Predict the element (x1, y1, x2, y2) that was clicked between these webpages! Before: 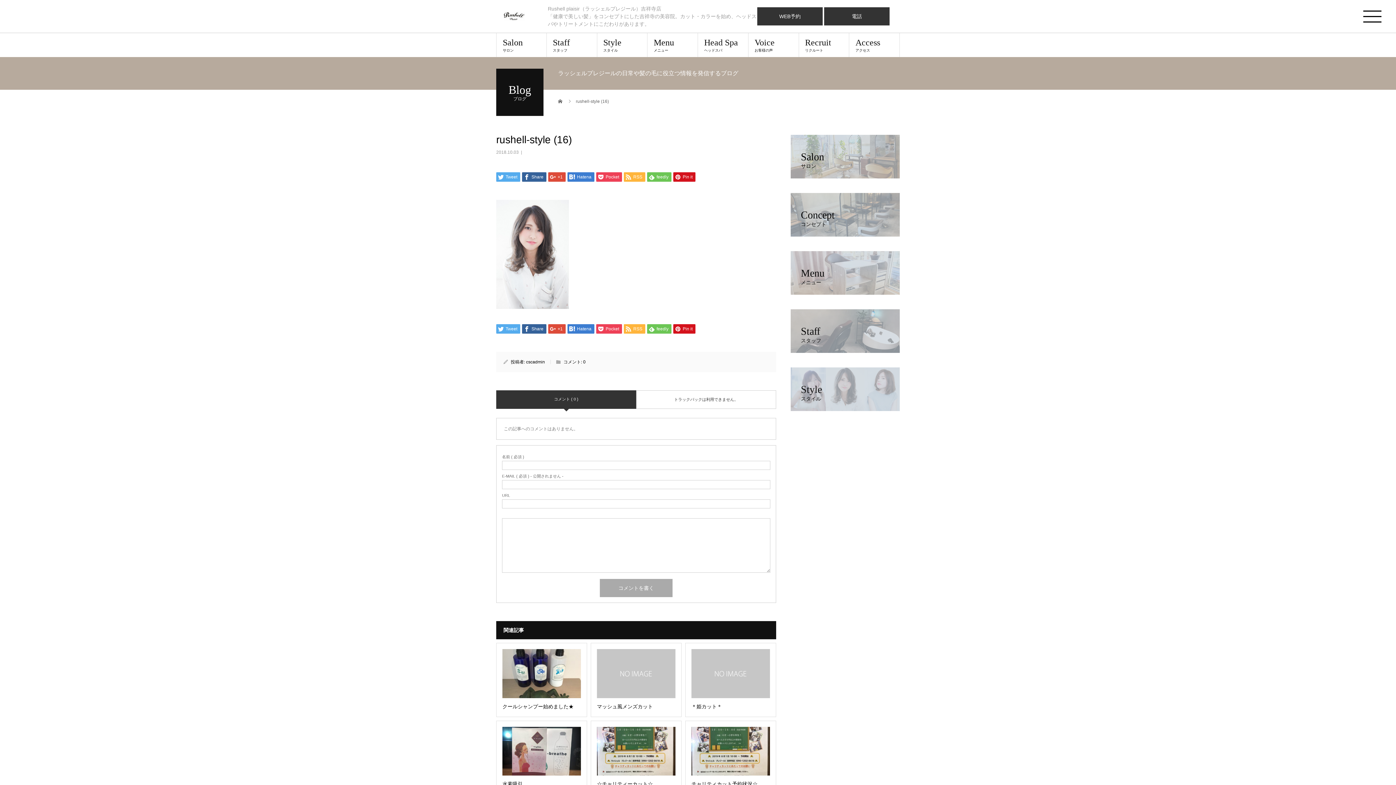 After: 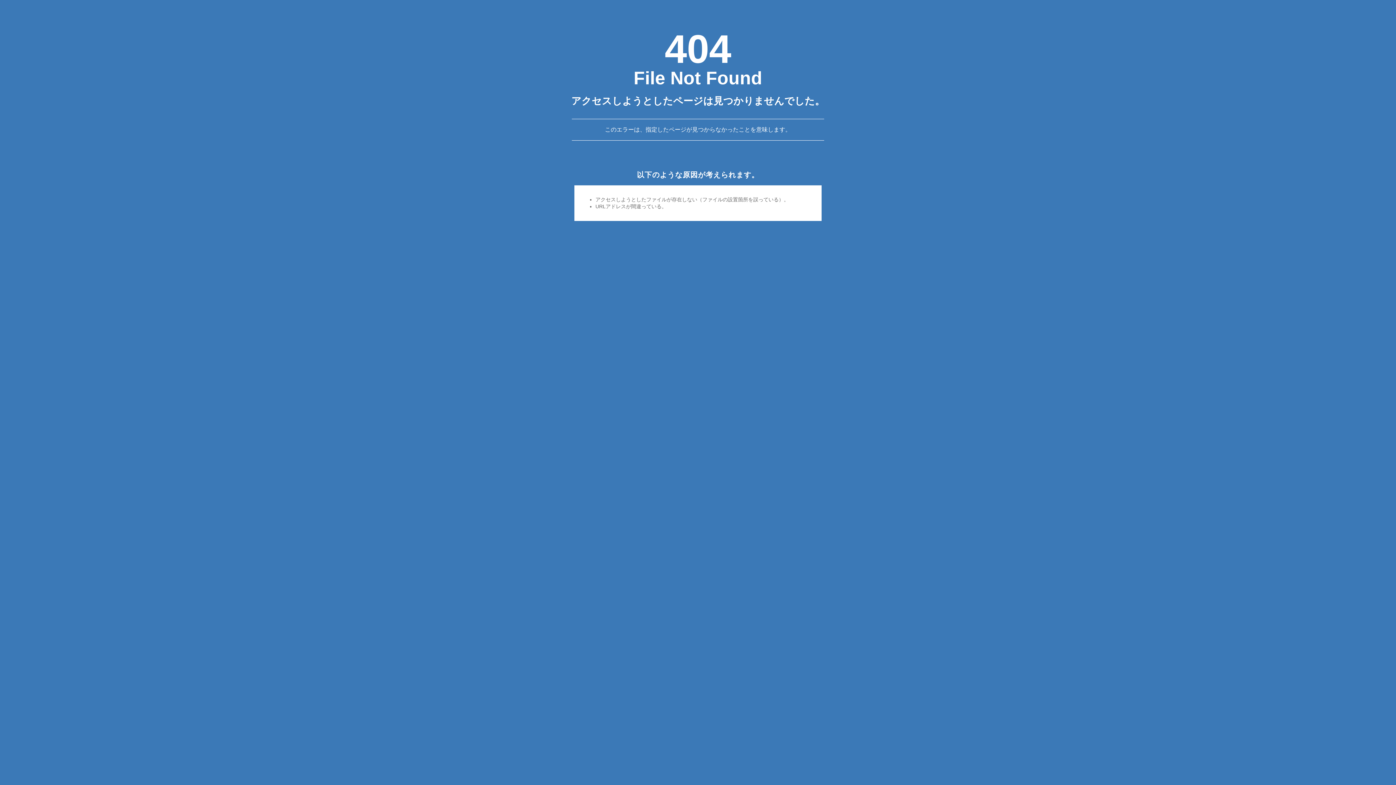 Action: bbox: (597, 33, 647, 57) label: Style
スタイル